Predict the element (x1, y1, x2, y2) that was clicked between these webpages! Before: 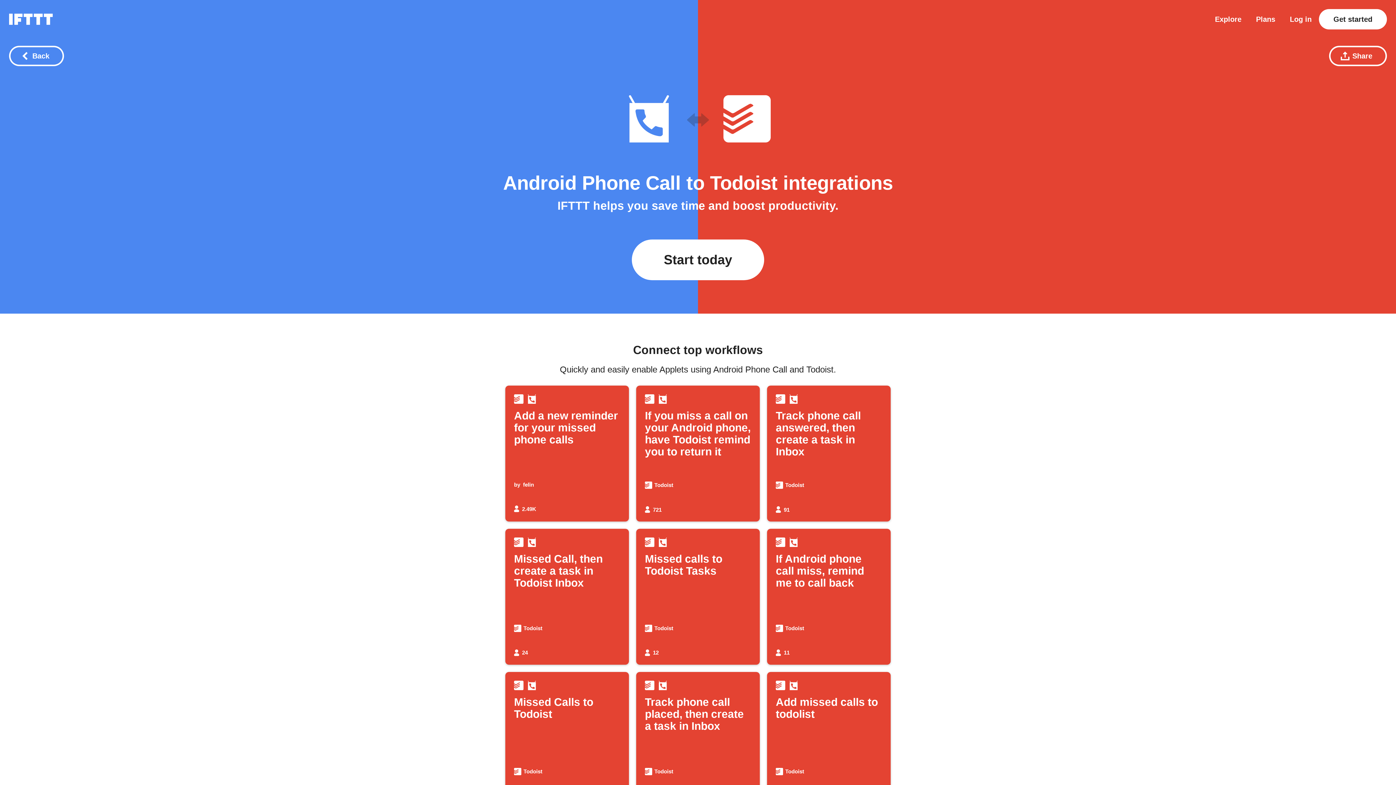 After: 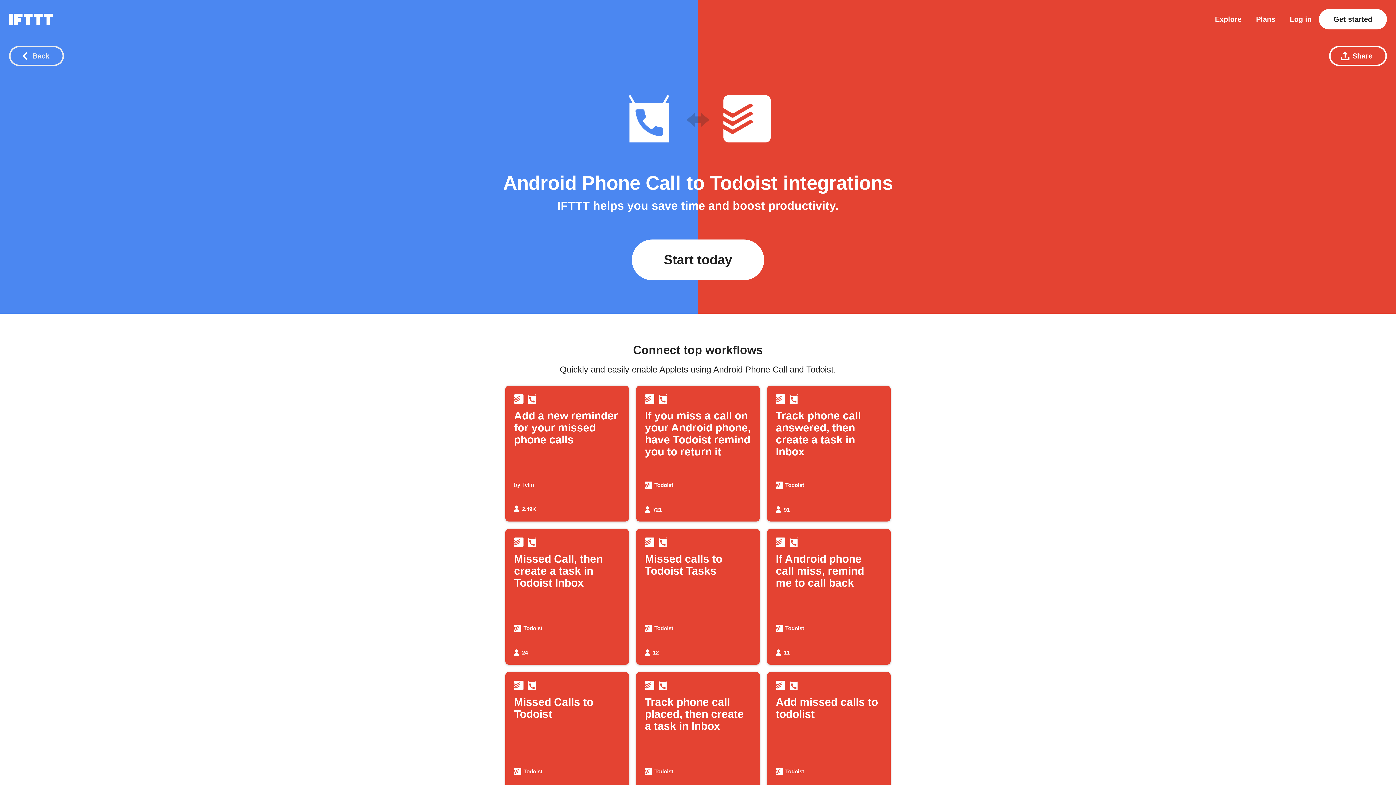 Action: label: Back button bbox: (9, 45, 64, 66)